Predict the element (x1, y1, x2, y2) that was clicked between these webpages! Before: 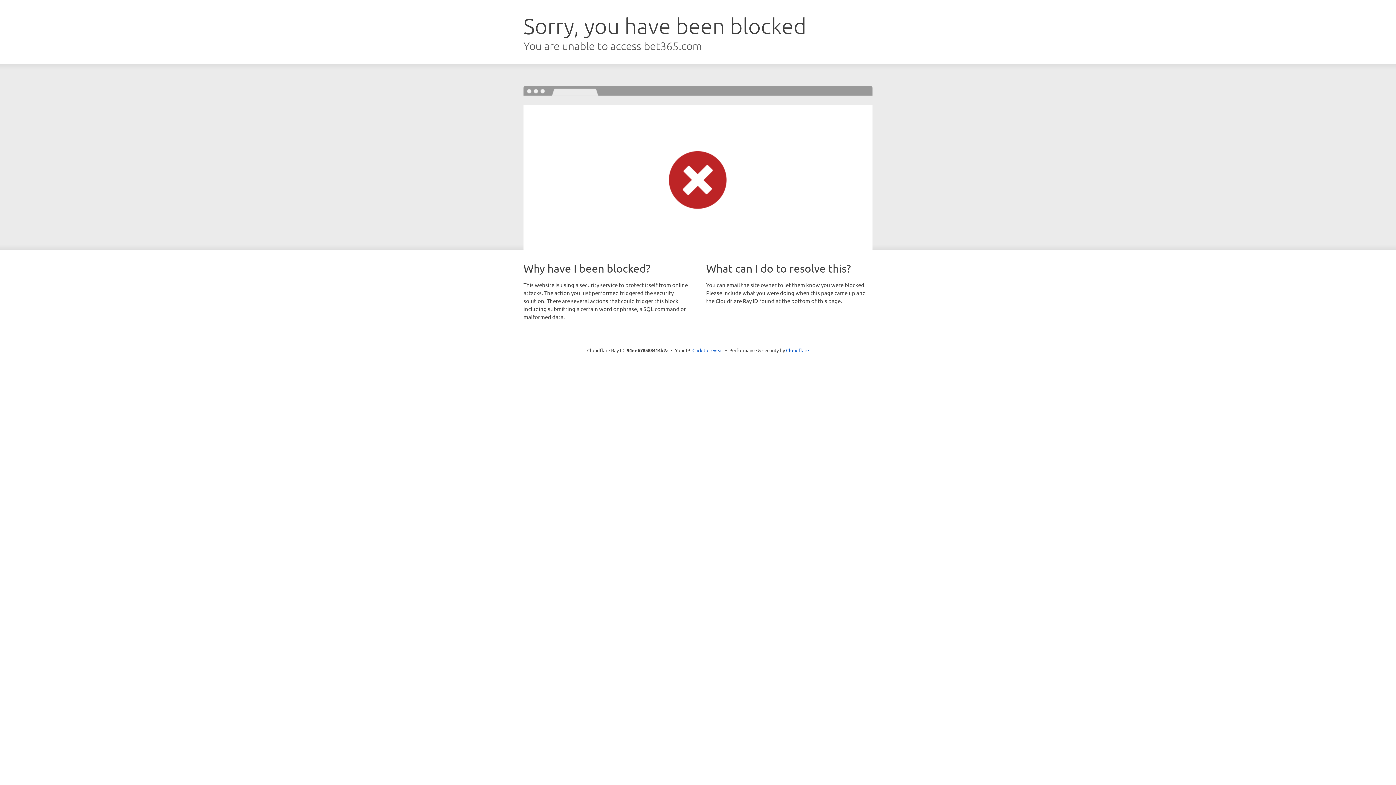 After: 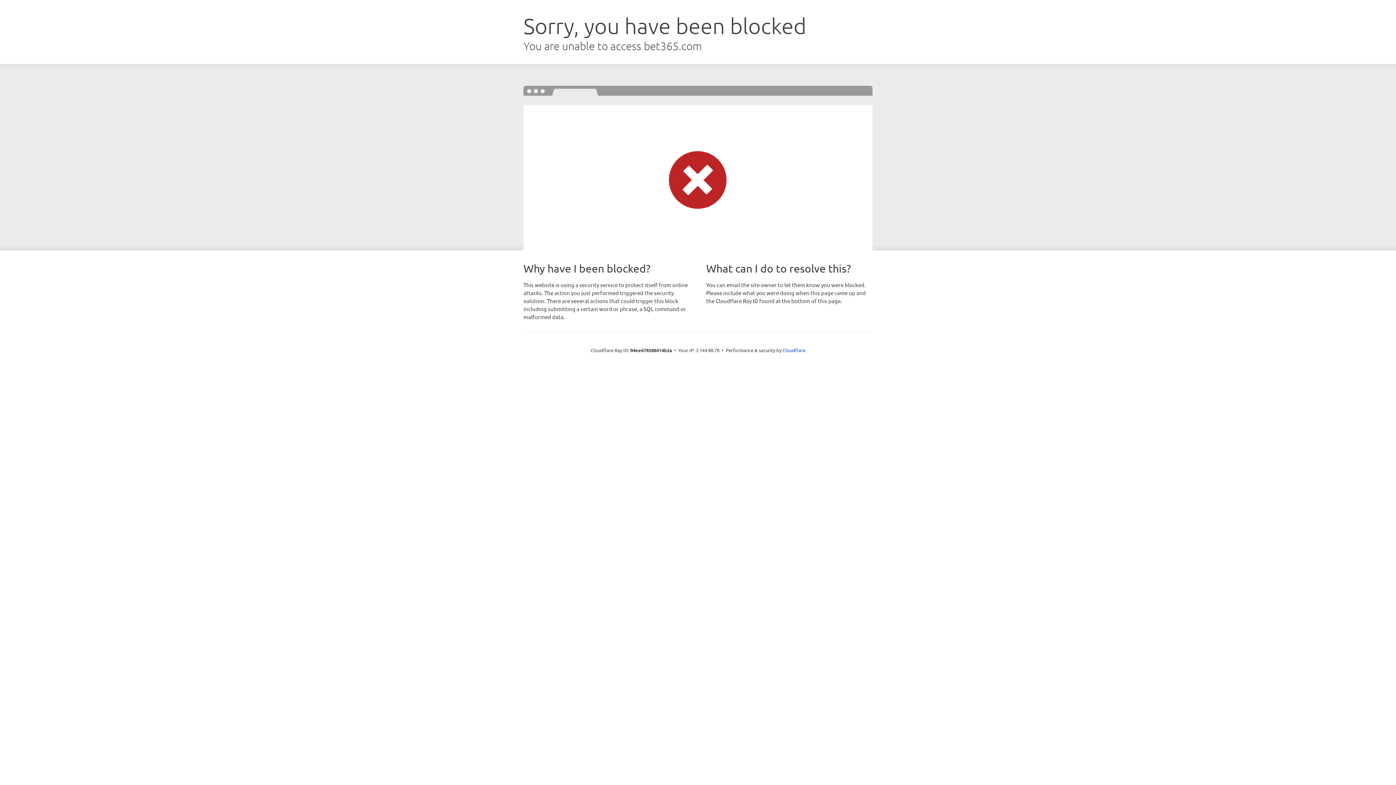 Action: bbox: (692, 346, 723, 353) label: Click to reveal